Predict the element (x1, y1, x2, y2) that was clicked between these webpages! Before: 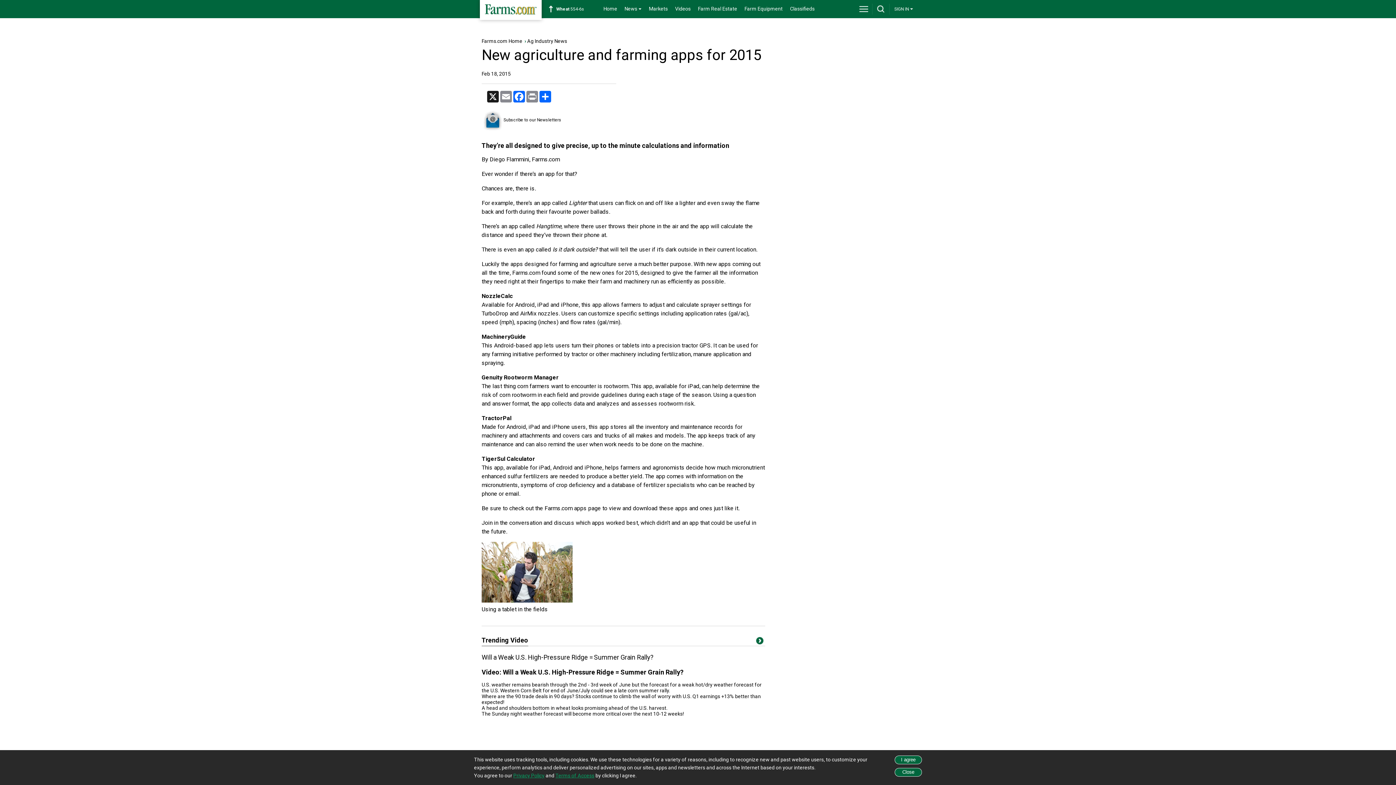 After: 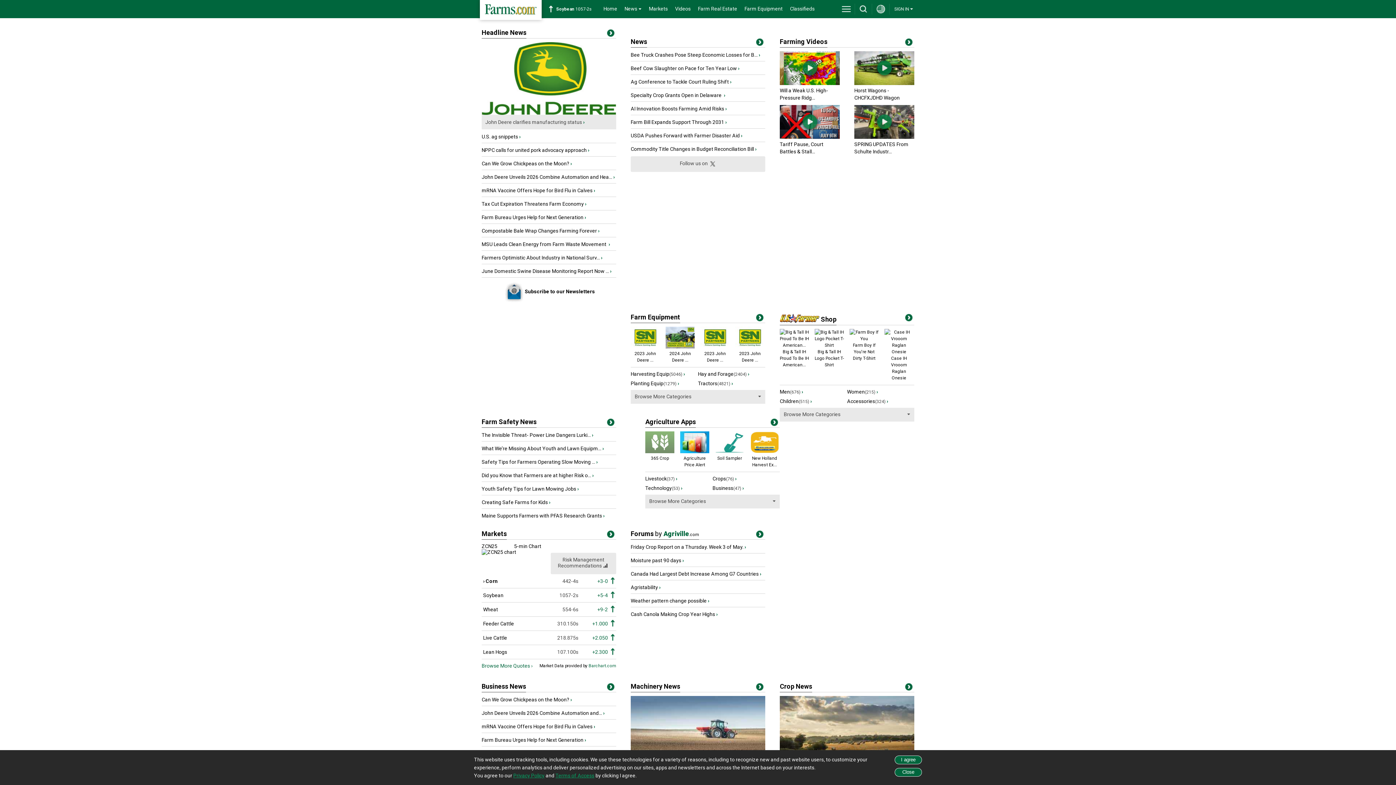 Action: label: Farms.com Home bbox: (481, 38, 522, 44)